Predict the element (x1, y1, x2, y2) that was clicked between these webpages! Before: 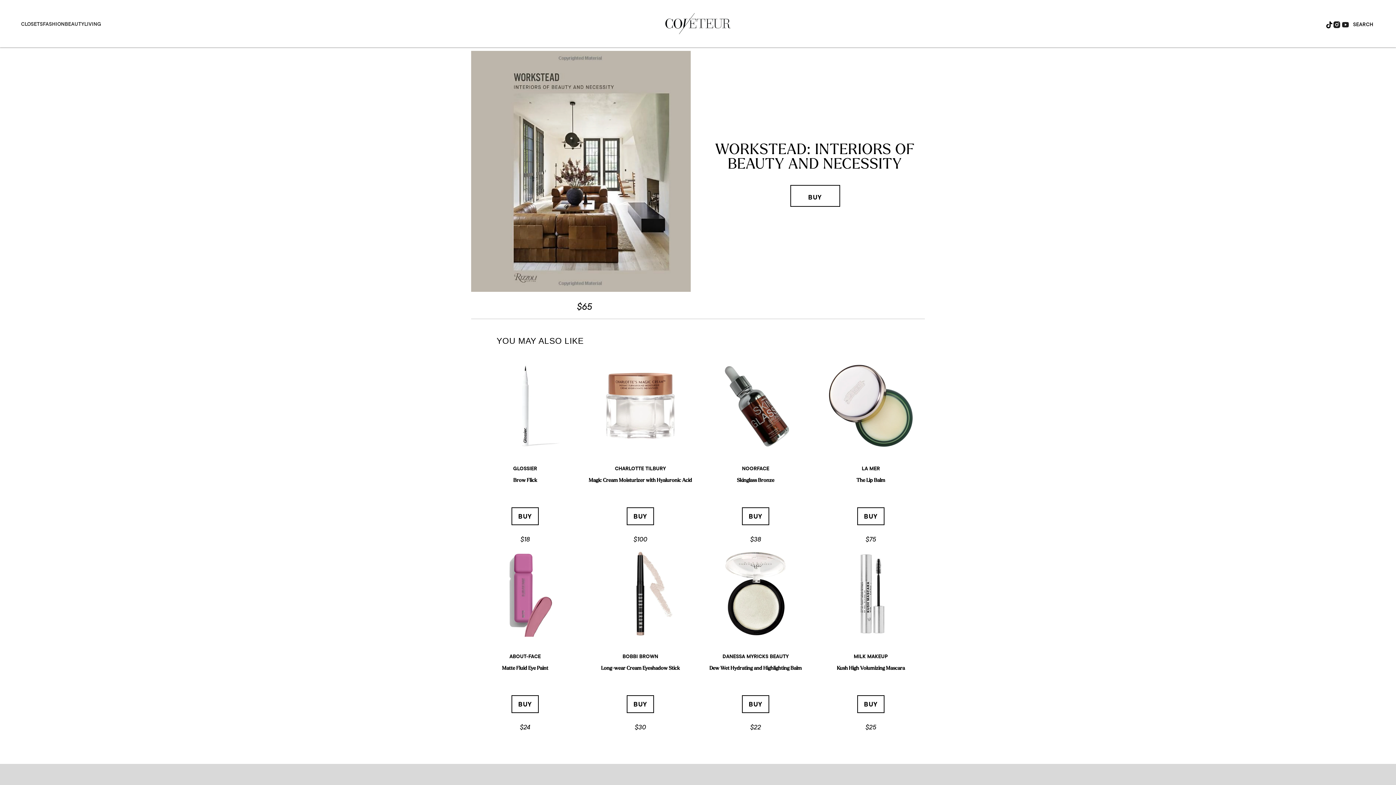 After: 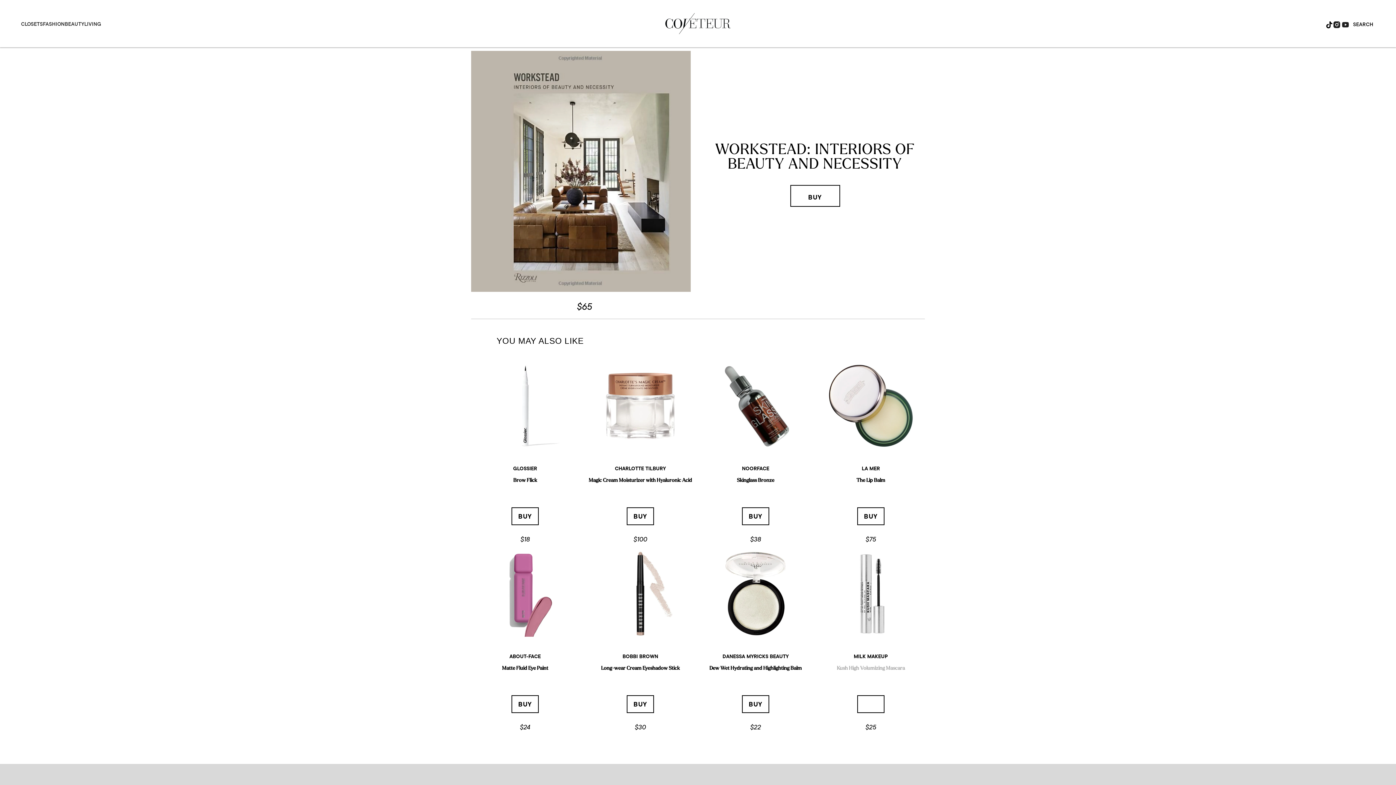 Action: label: BUY NOW bbox: (857, 695, 884, 713)